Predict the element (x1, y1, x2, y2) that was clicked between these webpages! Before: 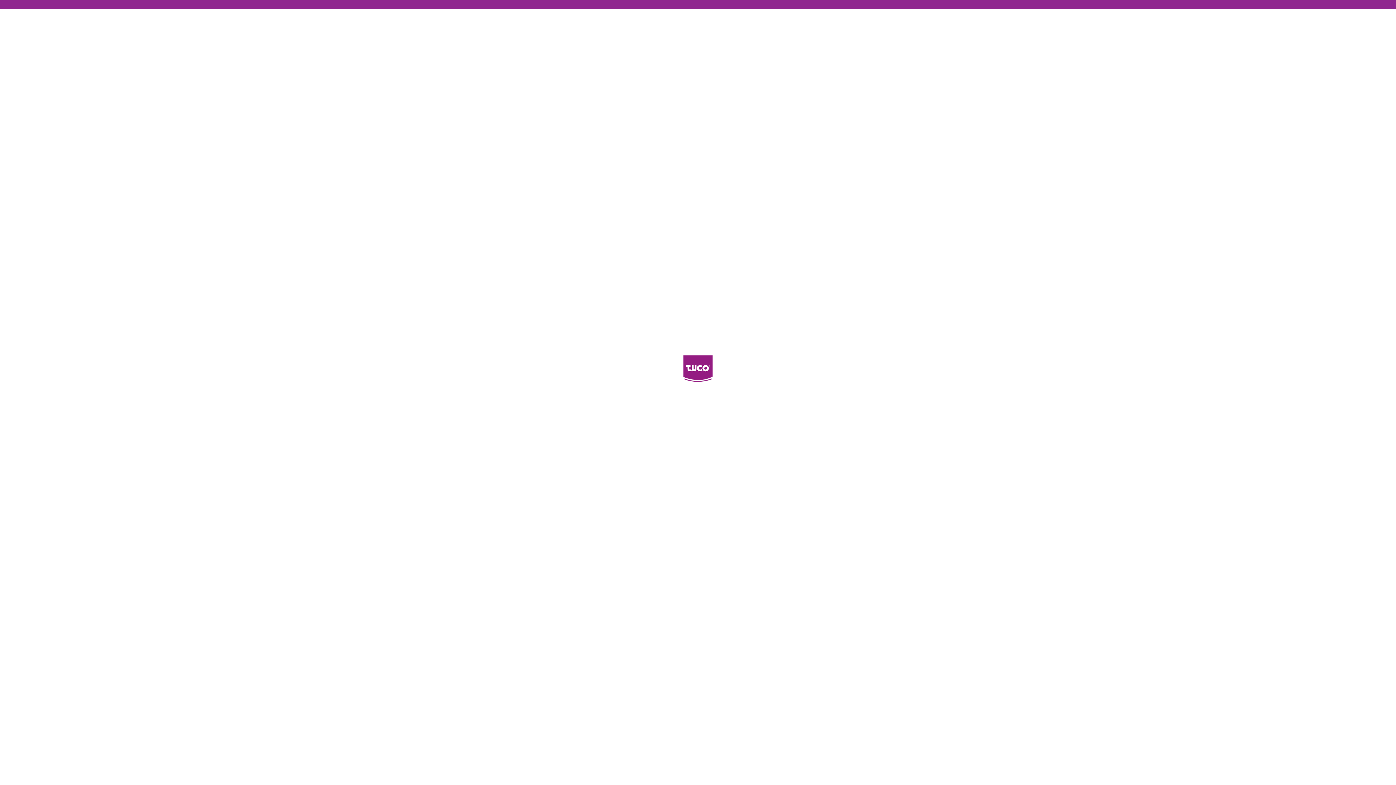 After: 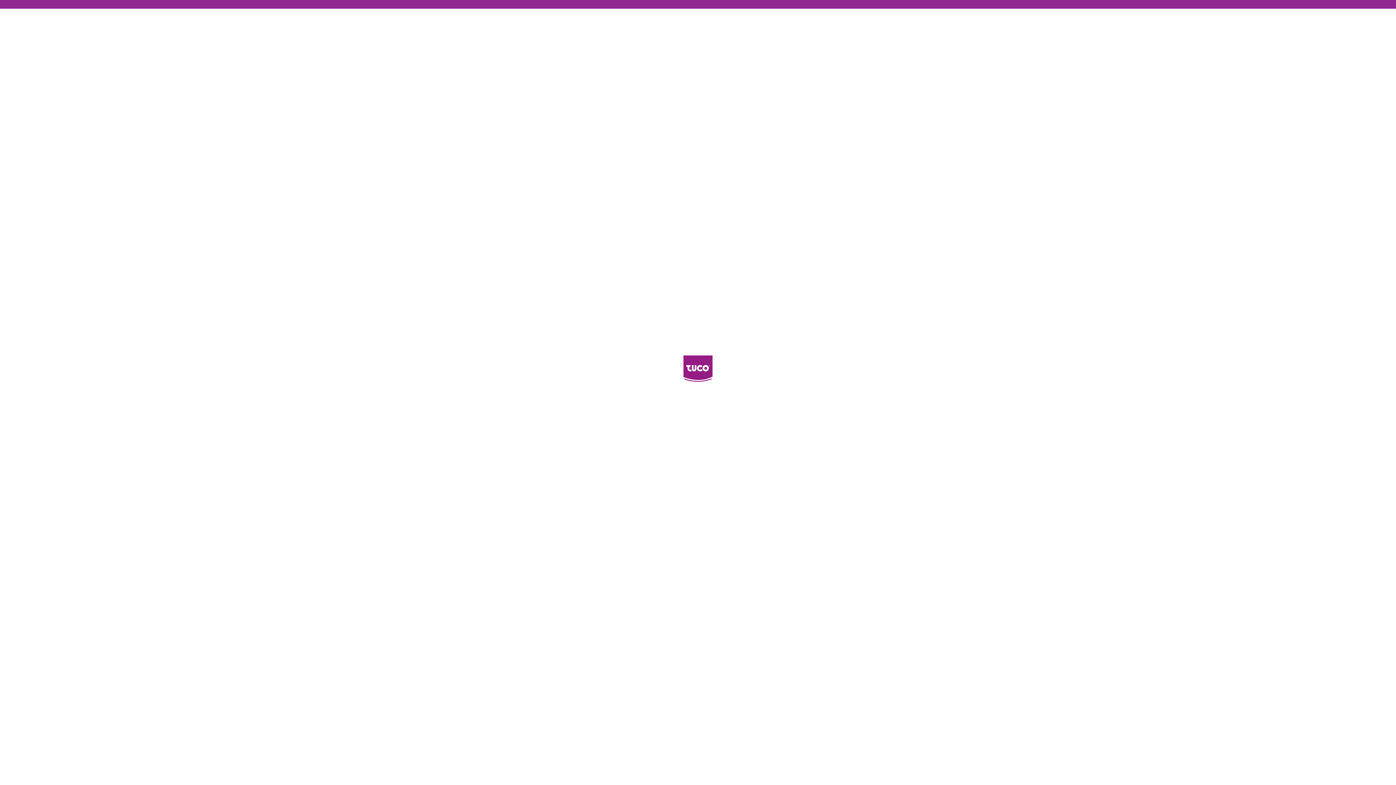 Action: bbox: (683, 379, 712, 388)